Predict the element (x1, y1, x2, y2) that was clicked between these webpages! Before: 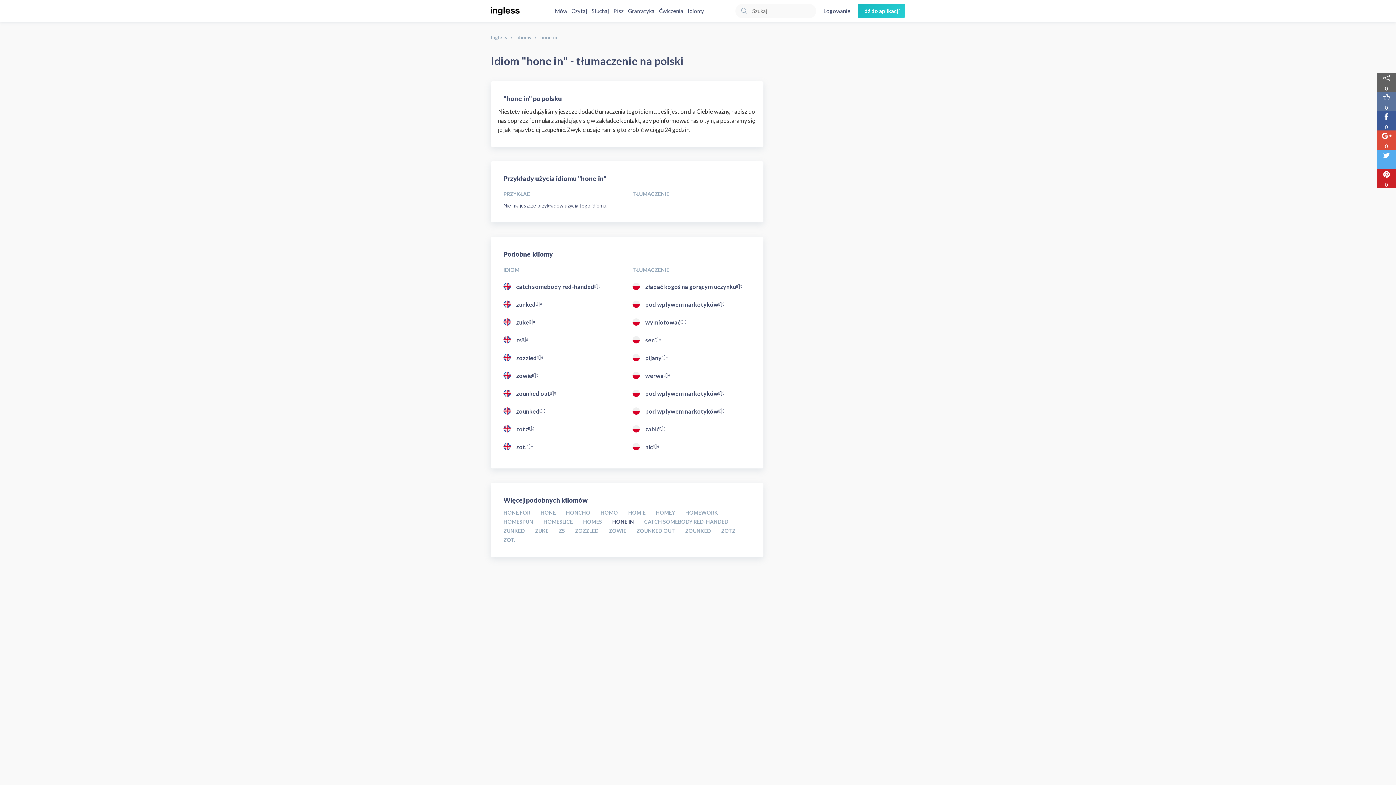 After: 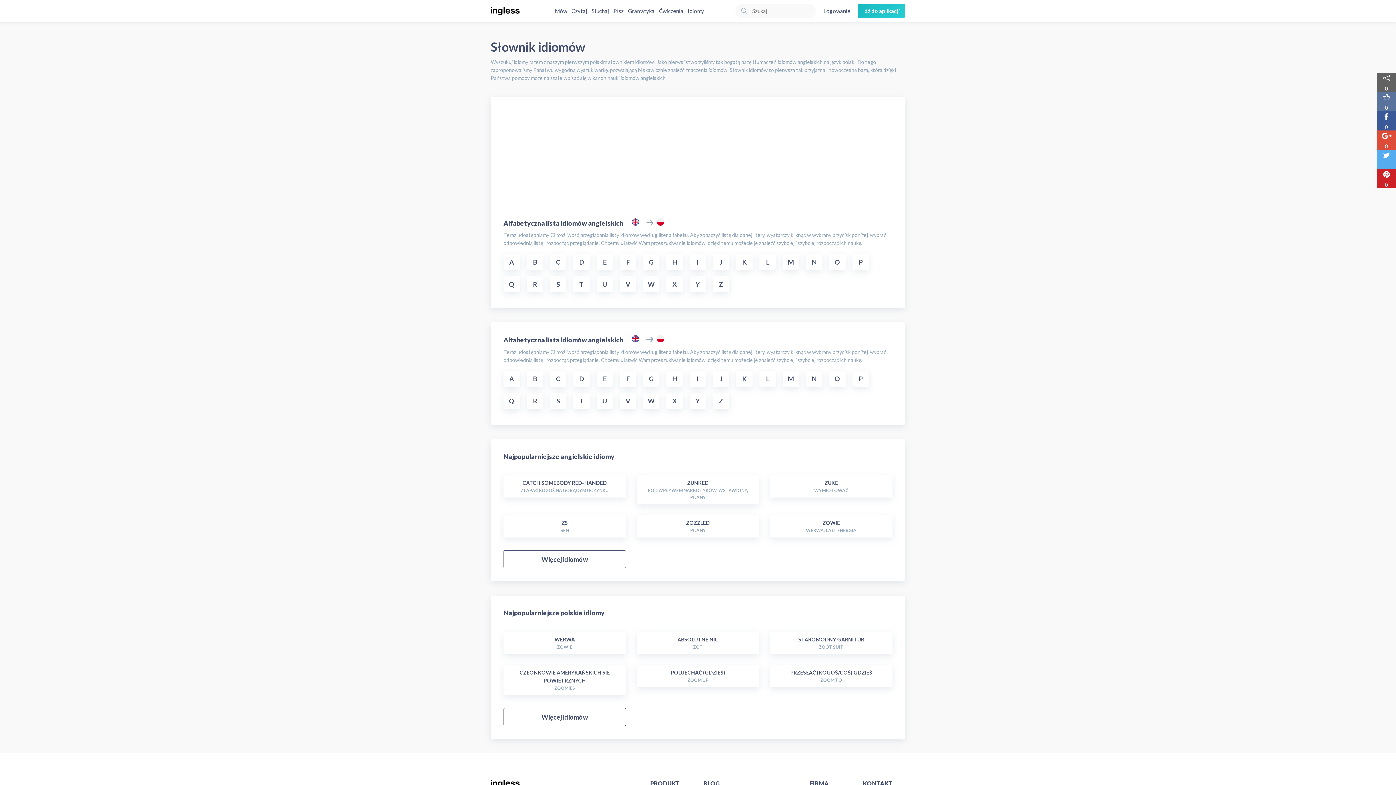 Action: label: Idiomy bbox: (516, 34, 531, 40)